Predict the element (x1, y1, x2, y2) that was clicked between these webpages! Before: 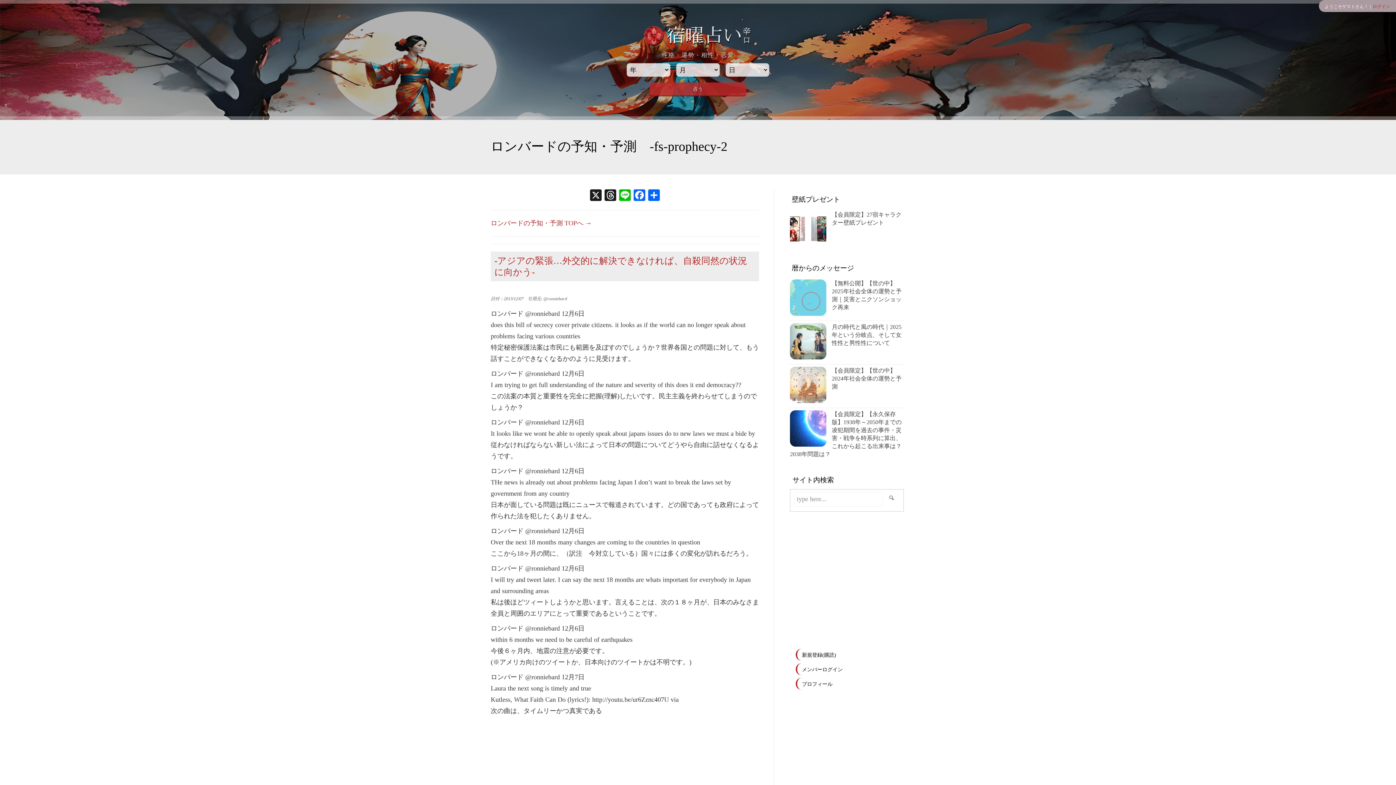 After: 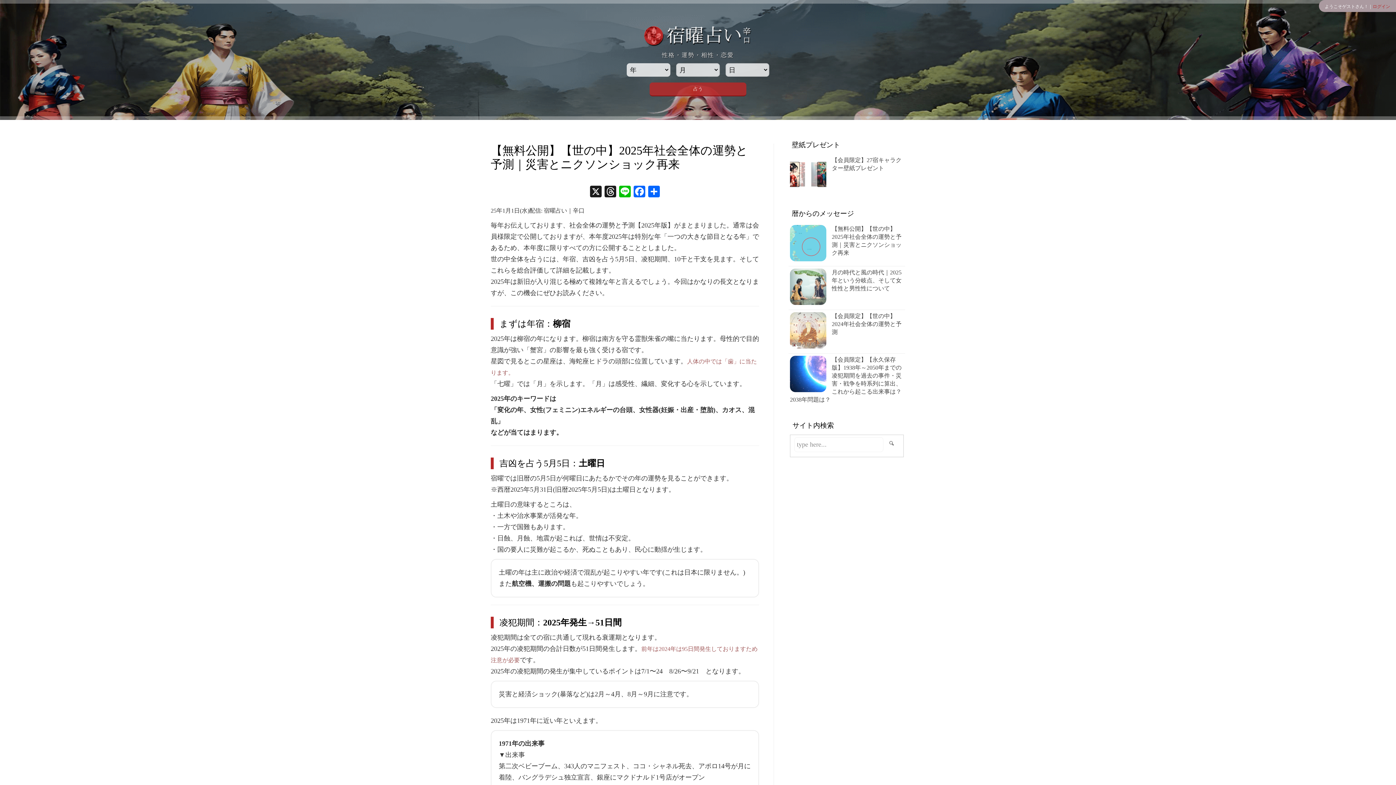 Action: bbox: (790, 279, 905, 311) label: 【無料公開】【世の中】2025年社会全体の運勢と予測｜災害とニクソンショック再来